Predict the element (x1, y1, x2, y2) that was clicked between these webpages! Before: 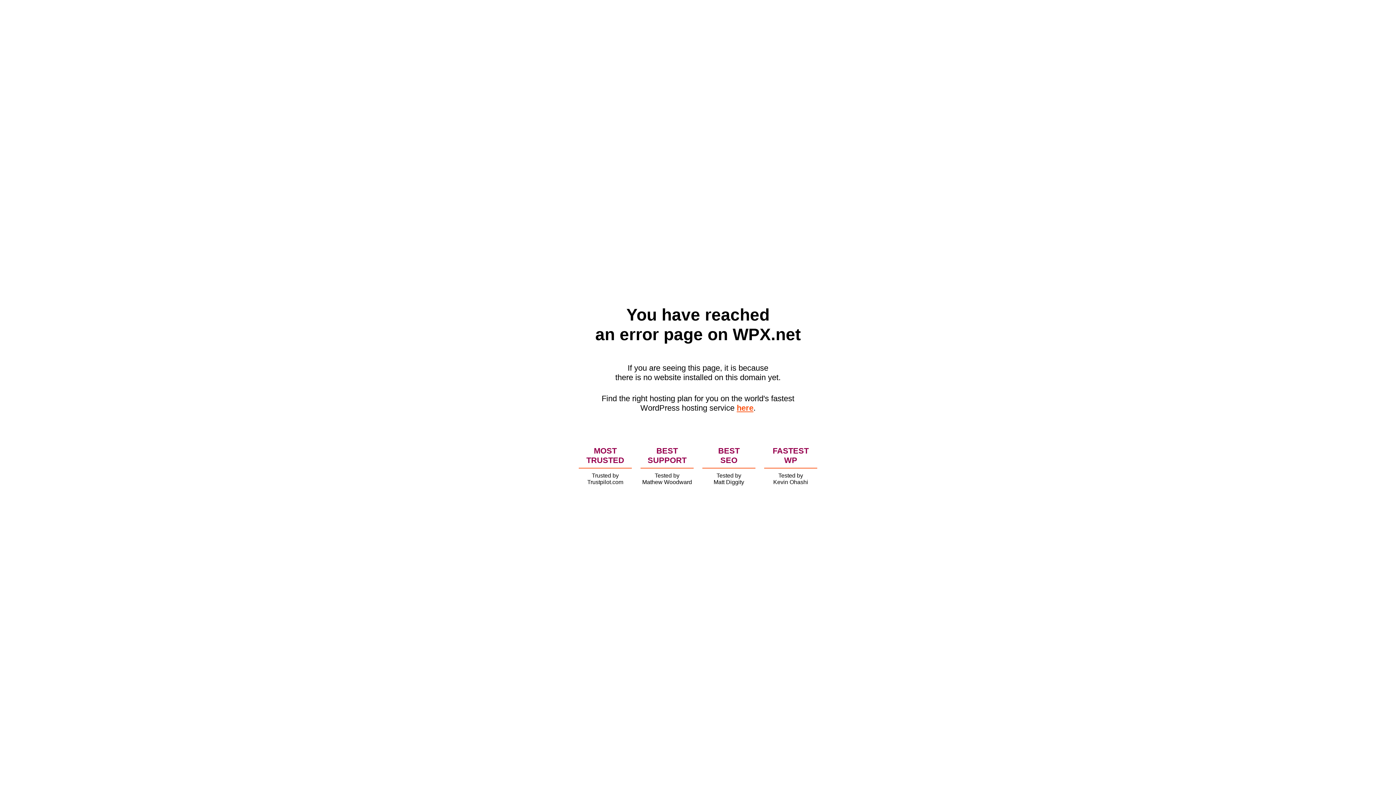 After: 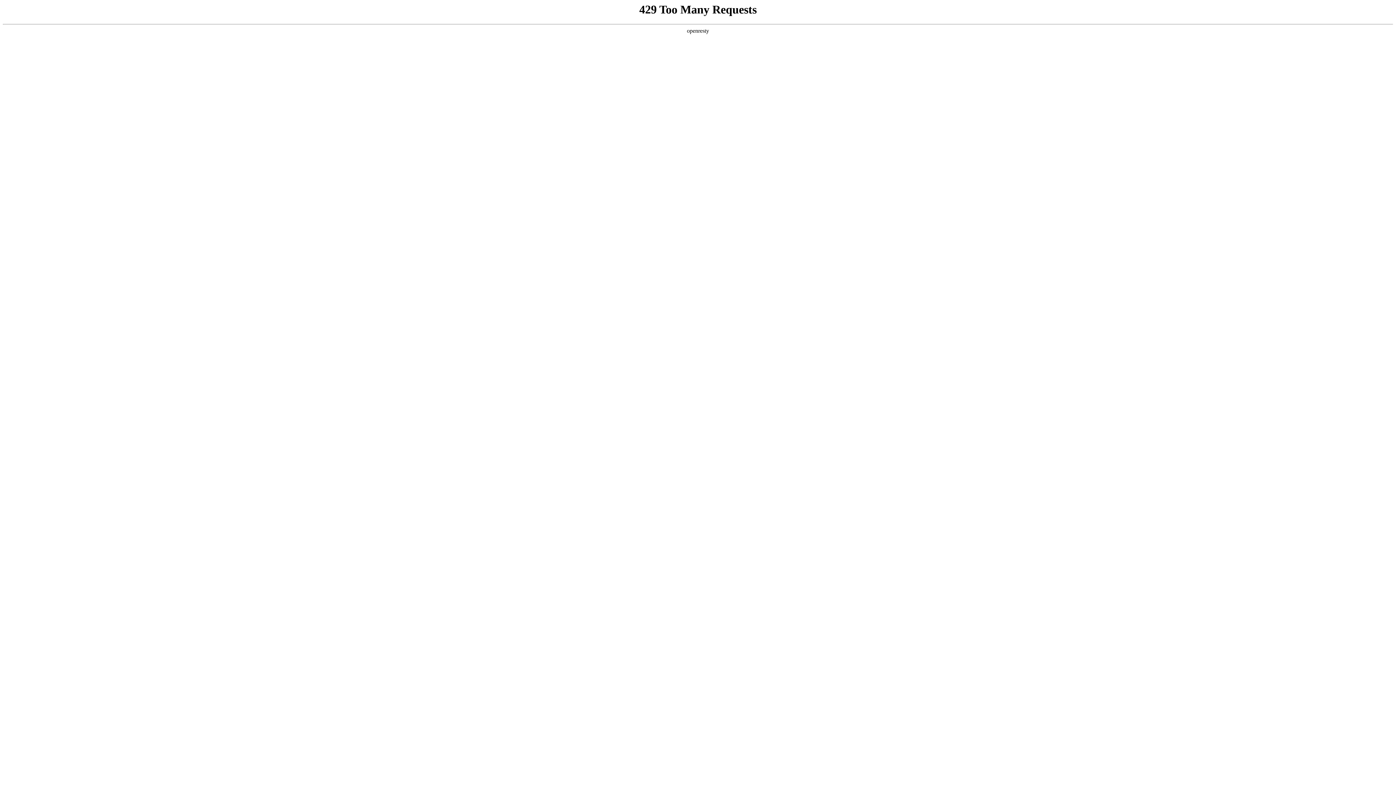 Action: label: here bbox: (736, 403, 753, 412)